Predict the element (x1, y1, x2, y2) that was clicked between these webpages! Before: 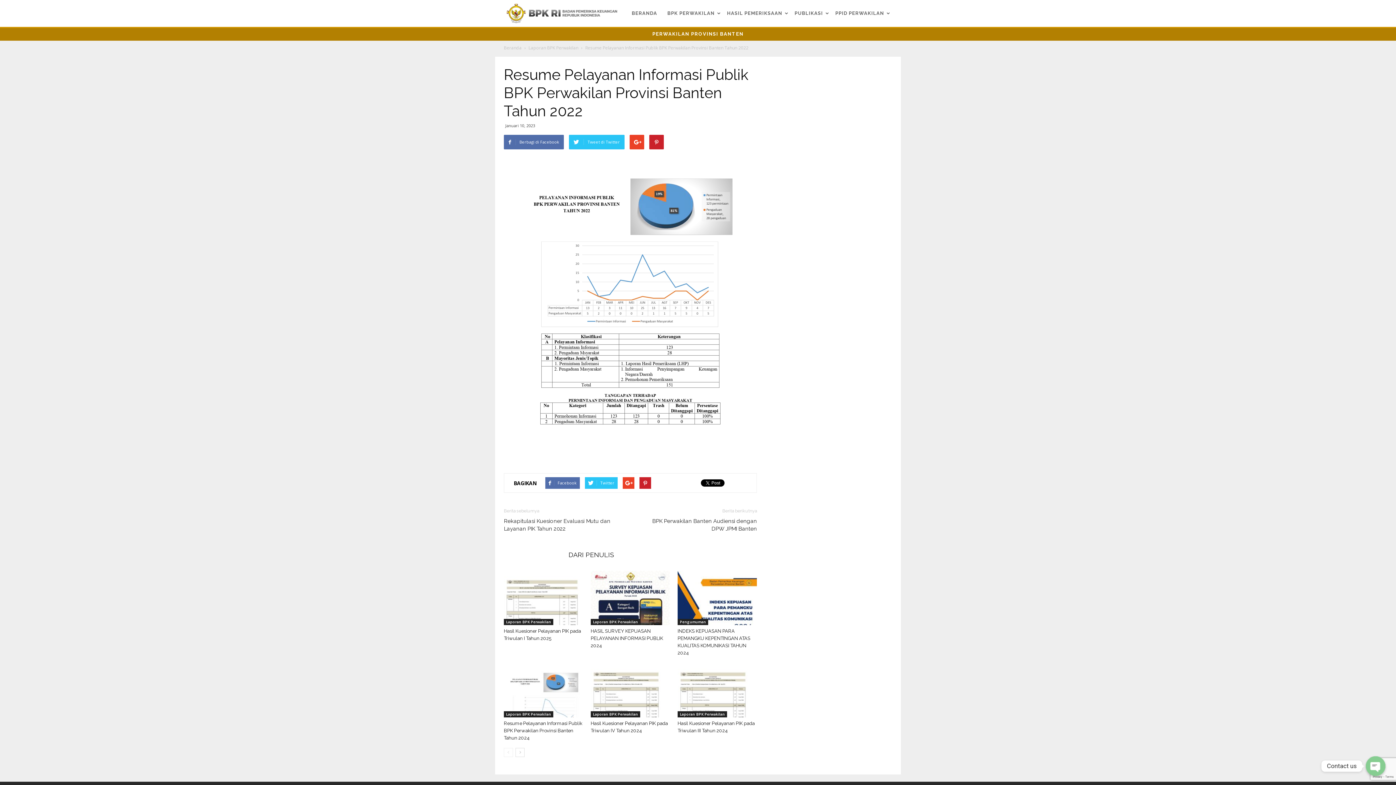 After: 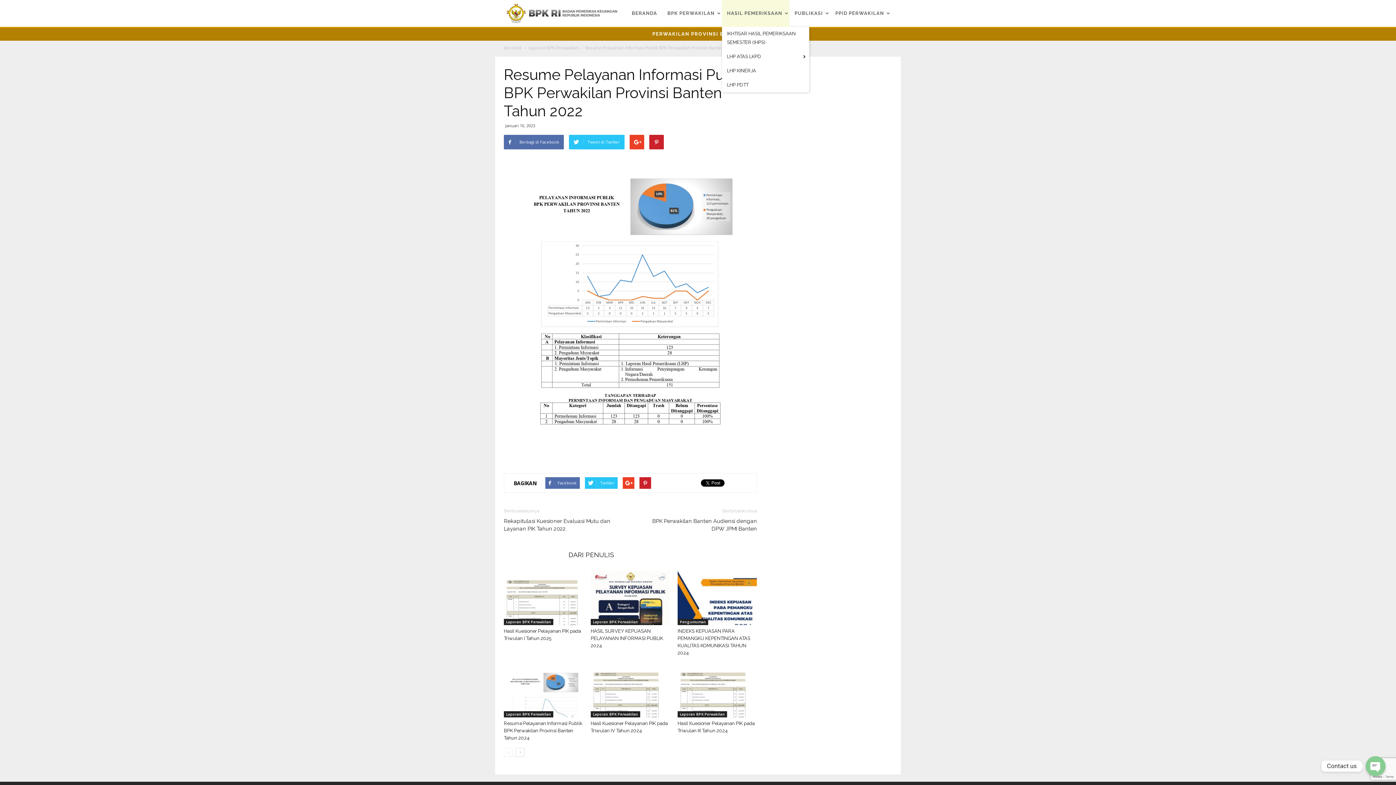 Action: label: HASIL PEMERIKSAAN bbox: (722, 0, 789, 26)